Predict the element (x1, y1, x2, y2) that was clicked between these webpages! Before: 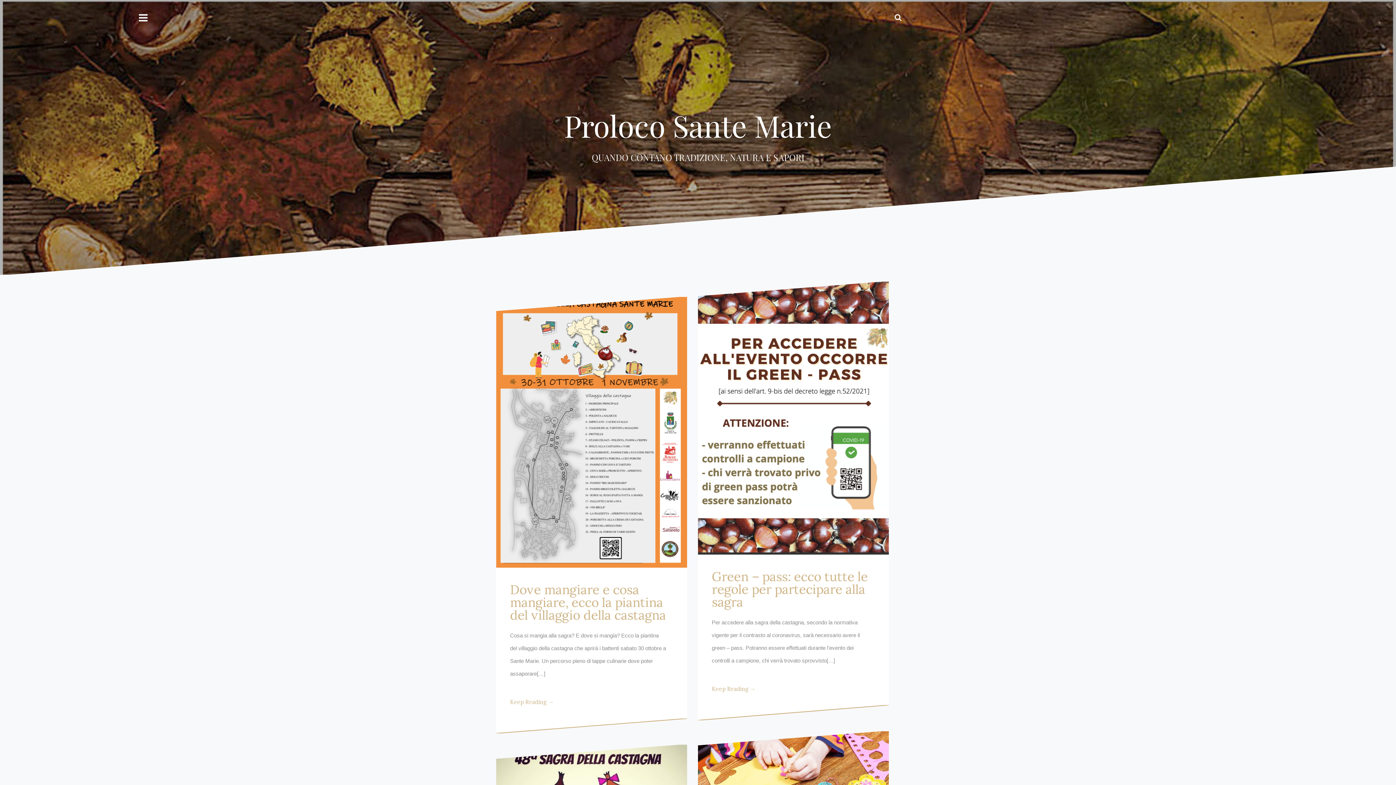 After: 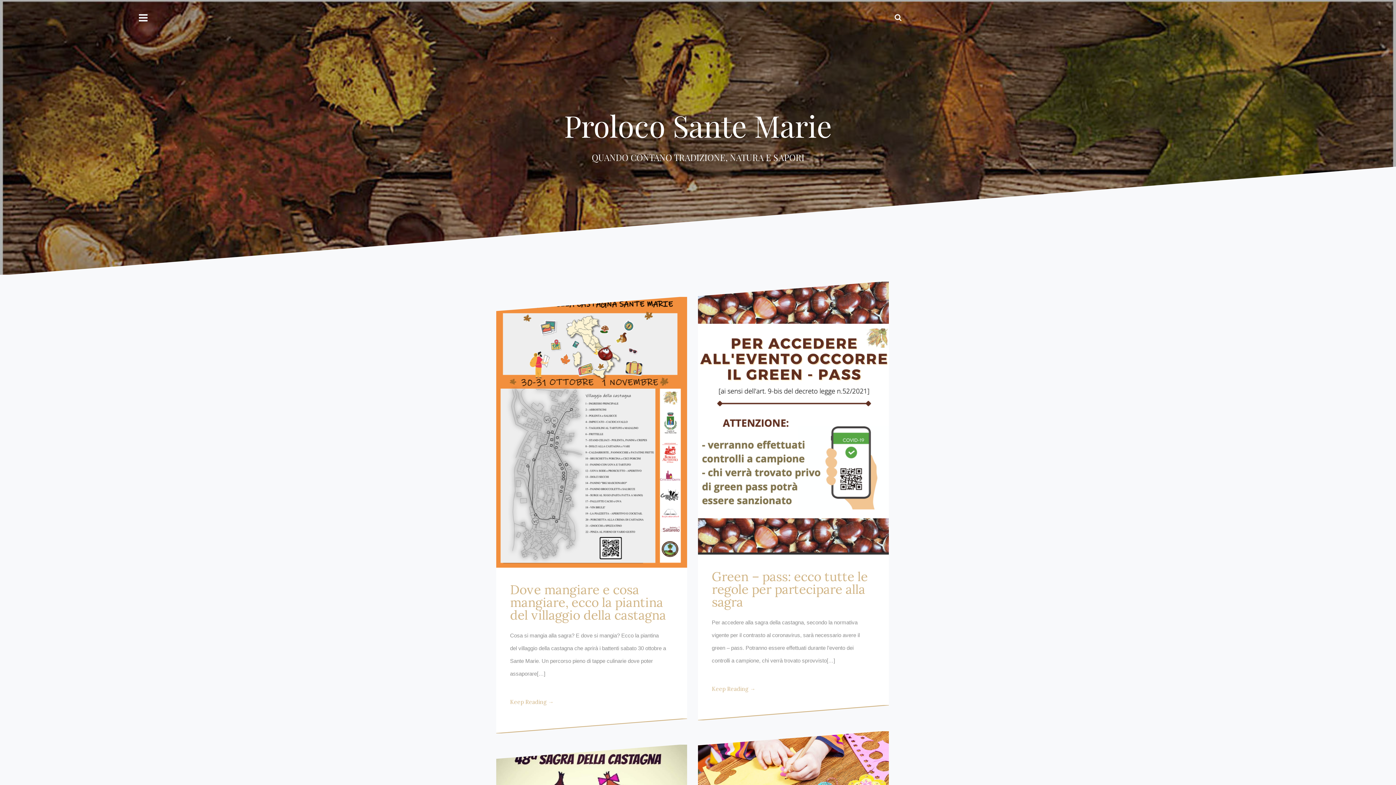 Action: bbox: (496, 297, 687, 568)